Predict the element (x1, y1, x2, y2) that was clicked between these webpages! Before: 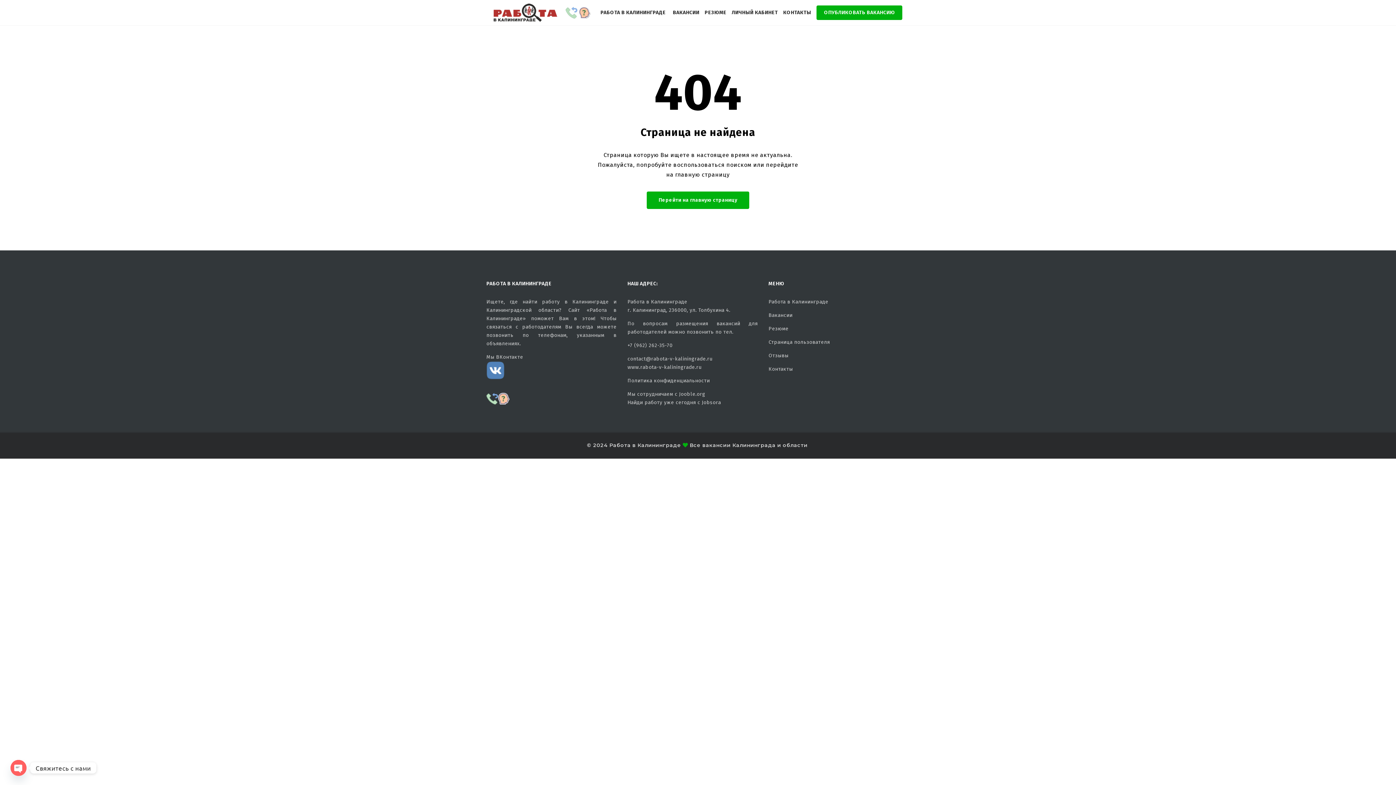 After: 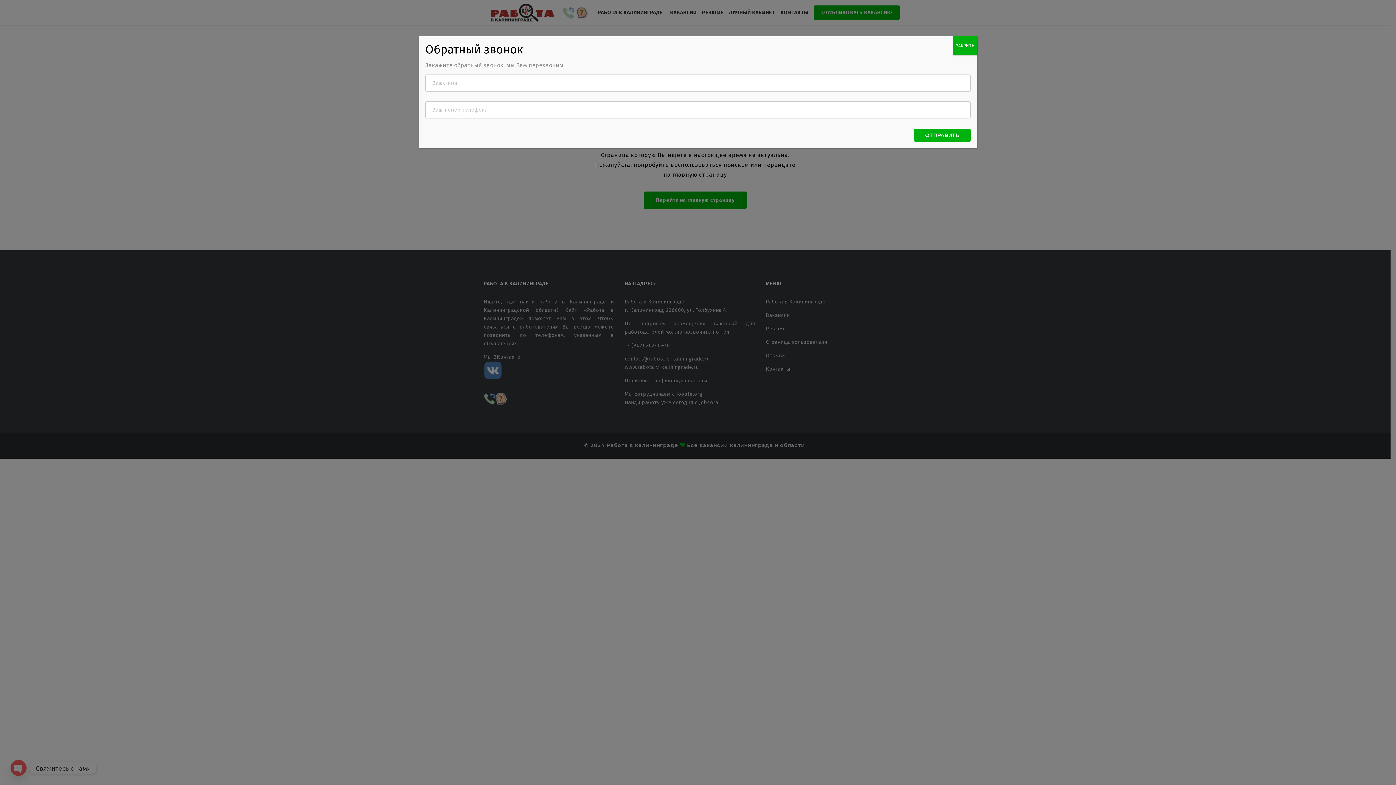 Action: label: 
 bbox: (486, 384, 498, 404)